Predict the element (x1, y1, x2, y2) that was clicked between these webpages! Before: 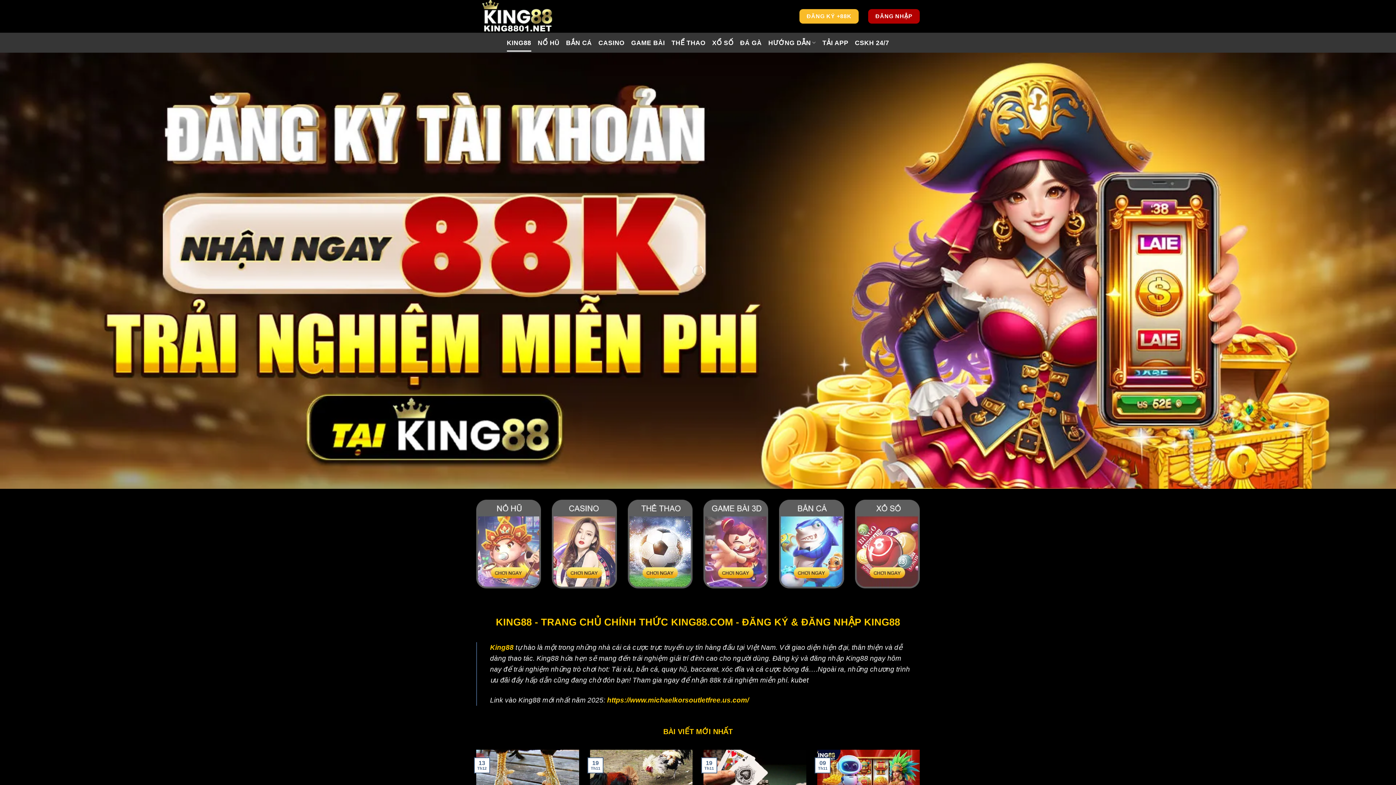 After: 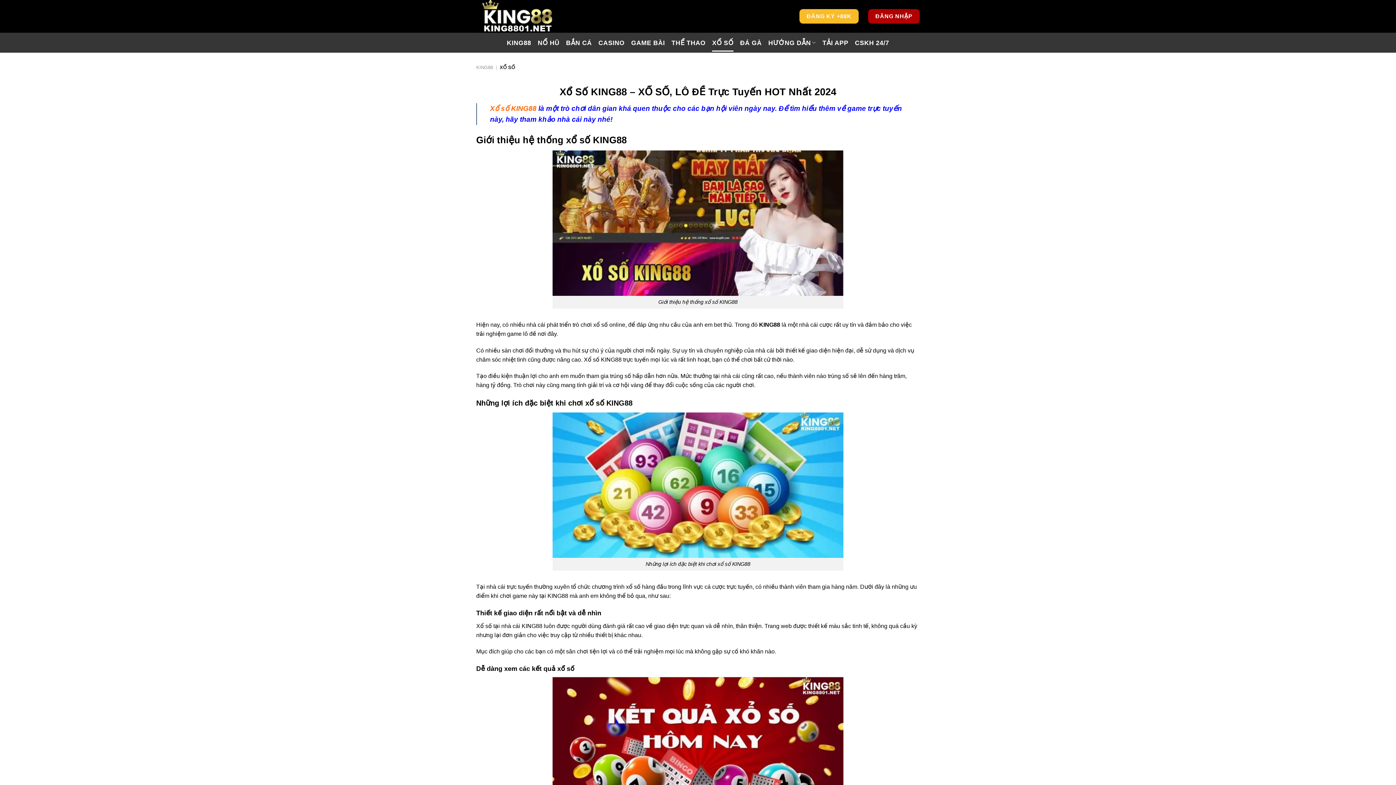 Action: label: XỔ SỐ bbox: (712, 34, 733, 51)